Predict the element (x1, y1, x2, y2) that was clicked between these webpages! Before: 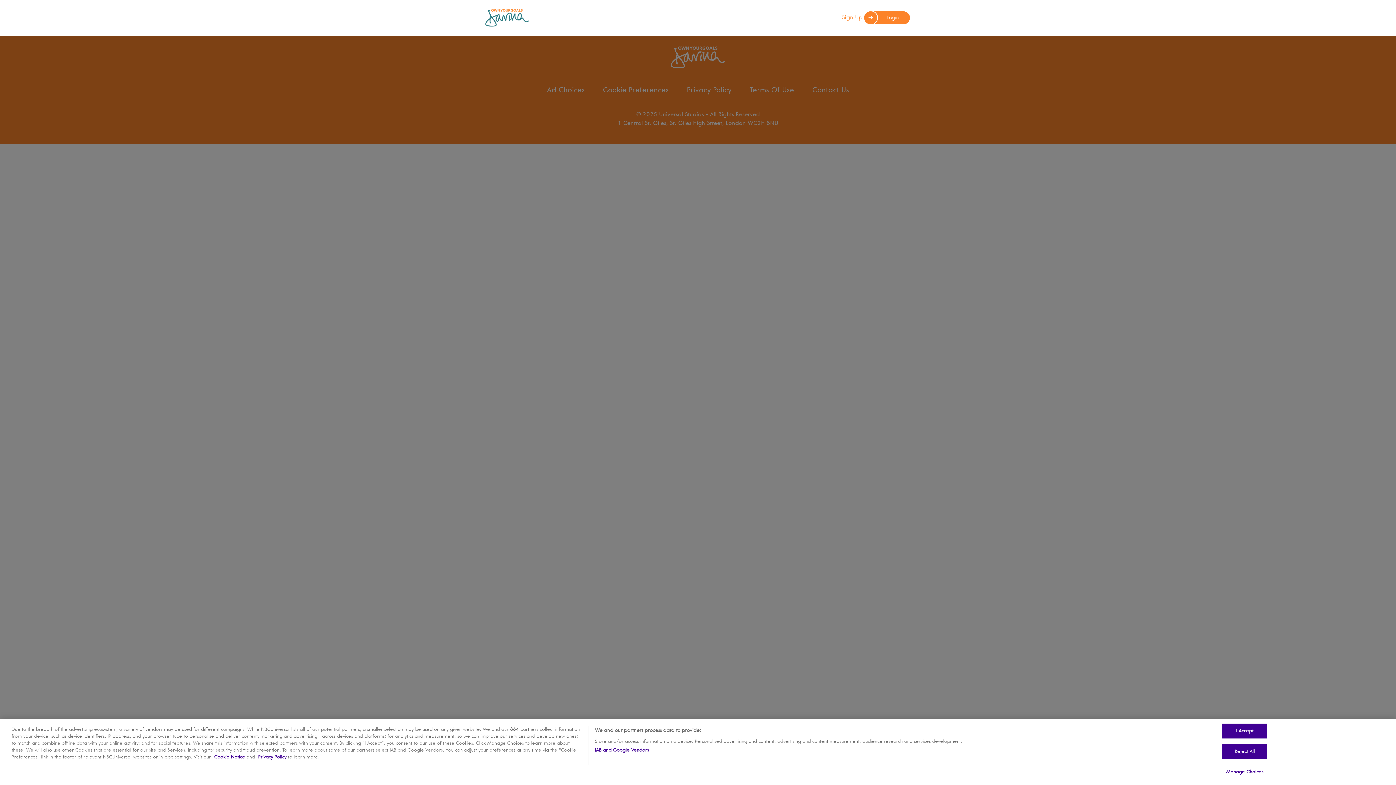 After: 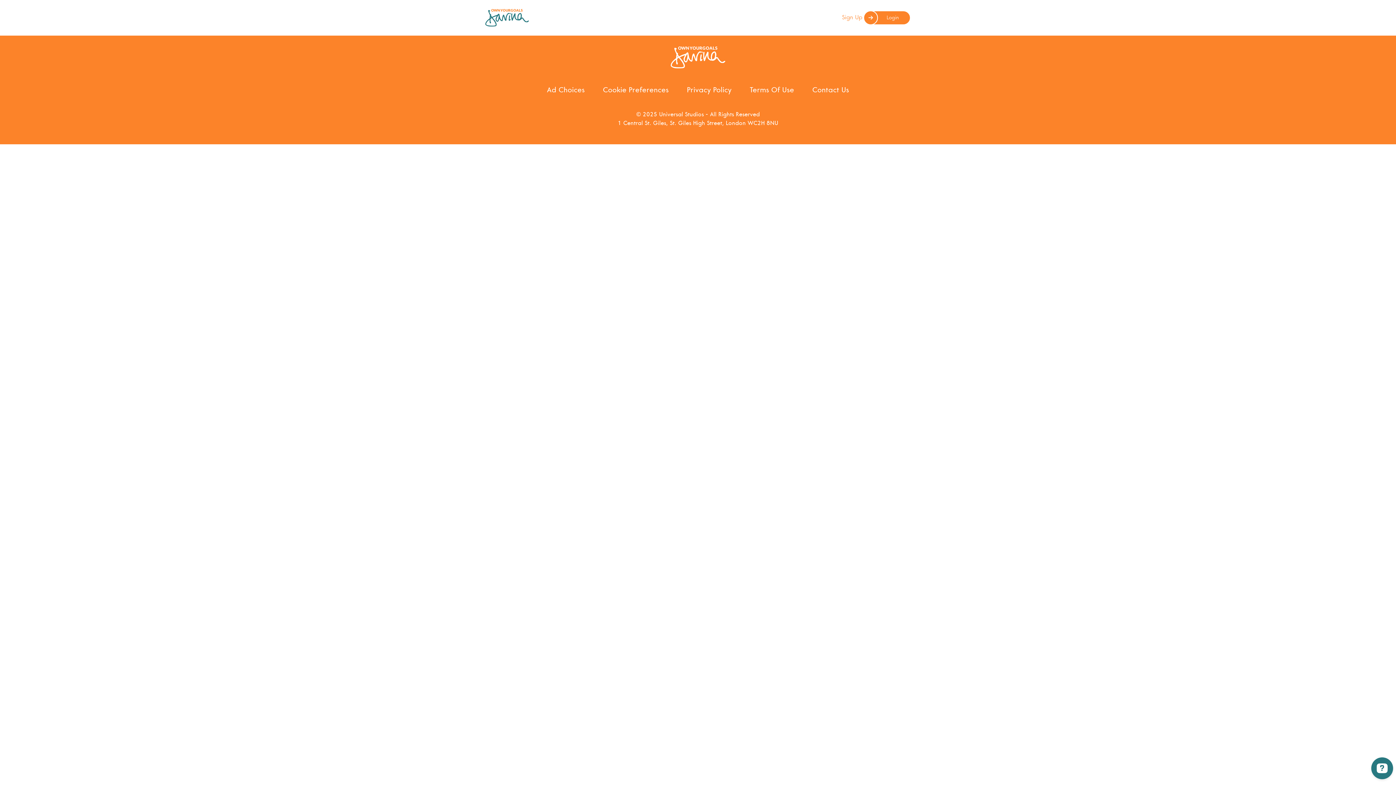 Action: bbox: (1222, 762, 1267, 777) label: Reject All